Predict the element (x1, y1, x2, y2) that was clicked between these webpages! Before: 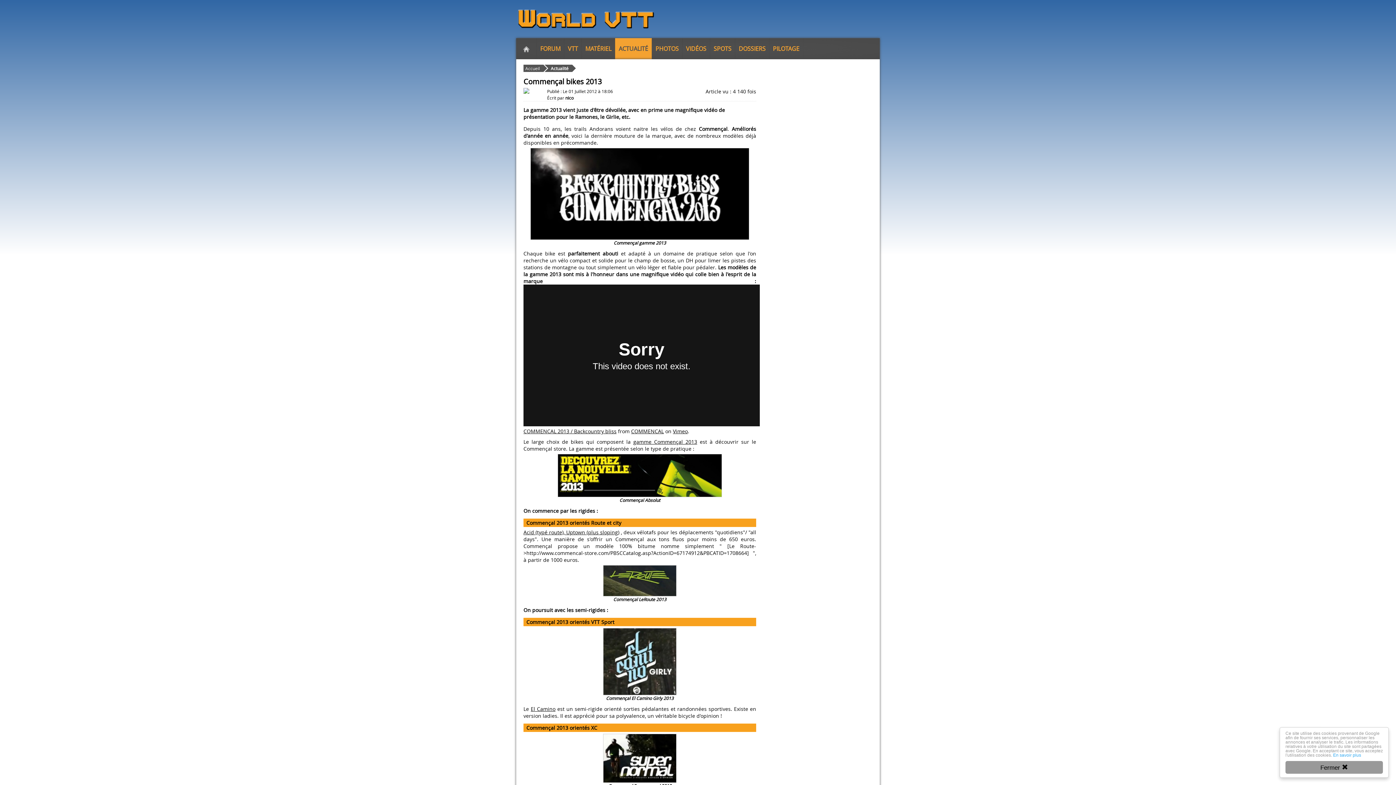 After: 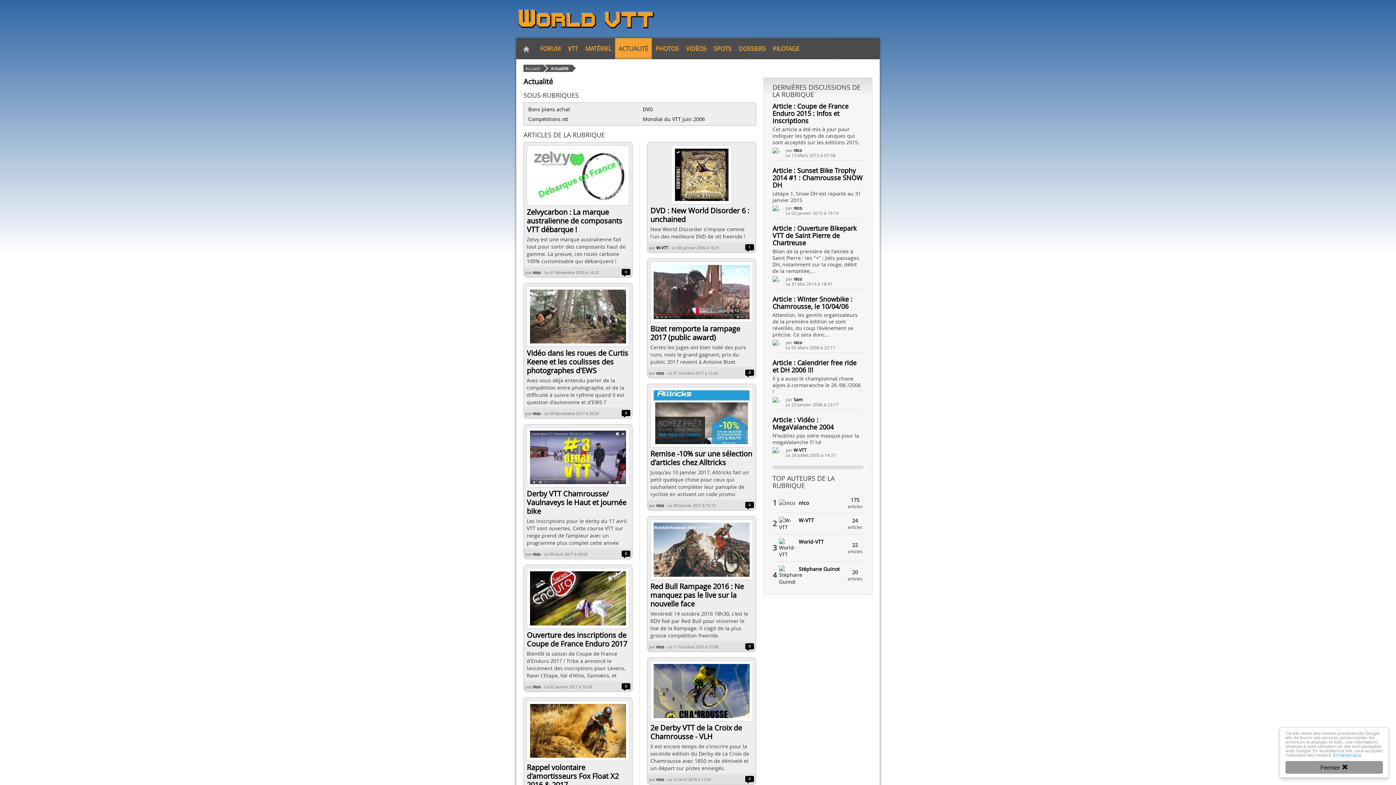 Action: bbox: (549, 64, 568, 72) label: Actualité